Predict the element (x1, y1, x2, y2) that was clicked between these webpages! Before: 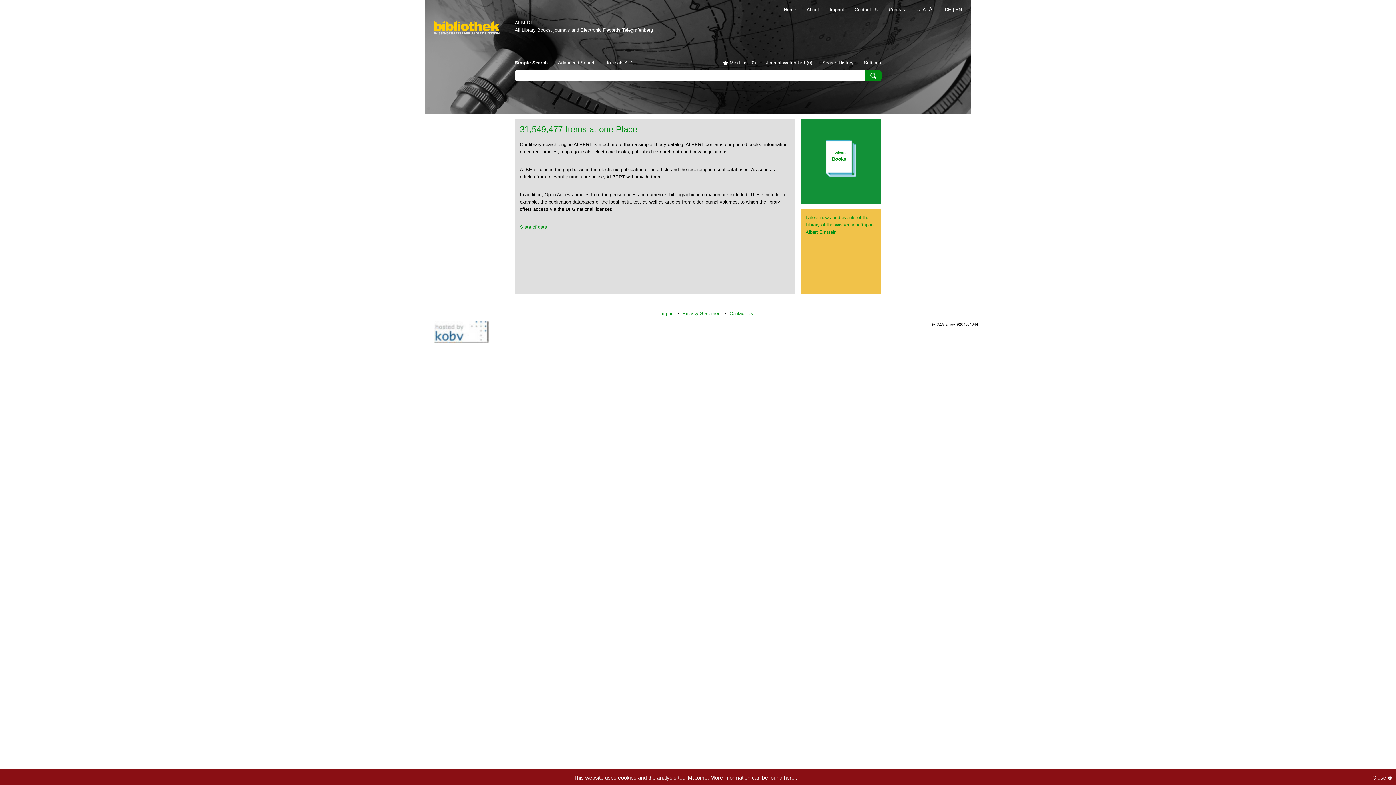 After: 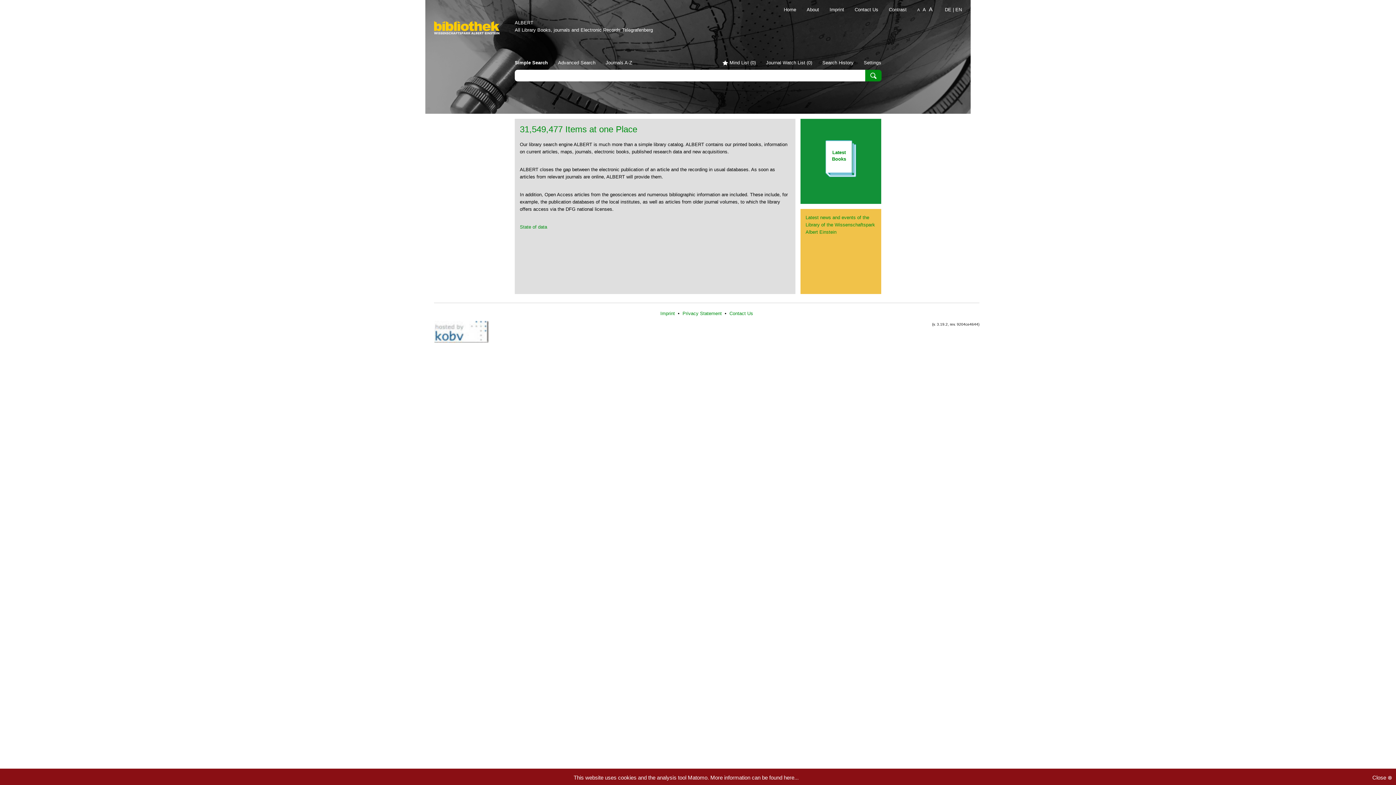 Action: bbox: (434, 321, 497, 345)